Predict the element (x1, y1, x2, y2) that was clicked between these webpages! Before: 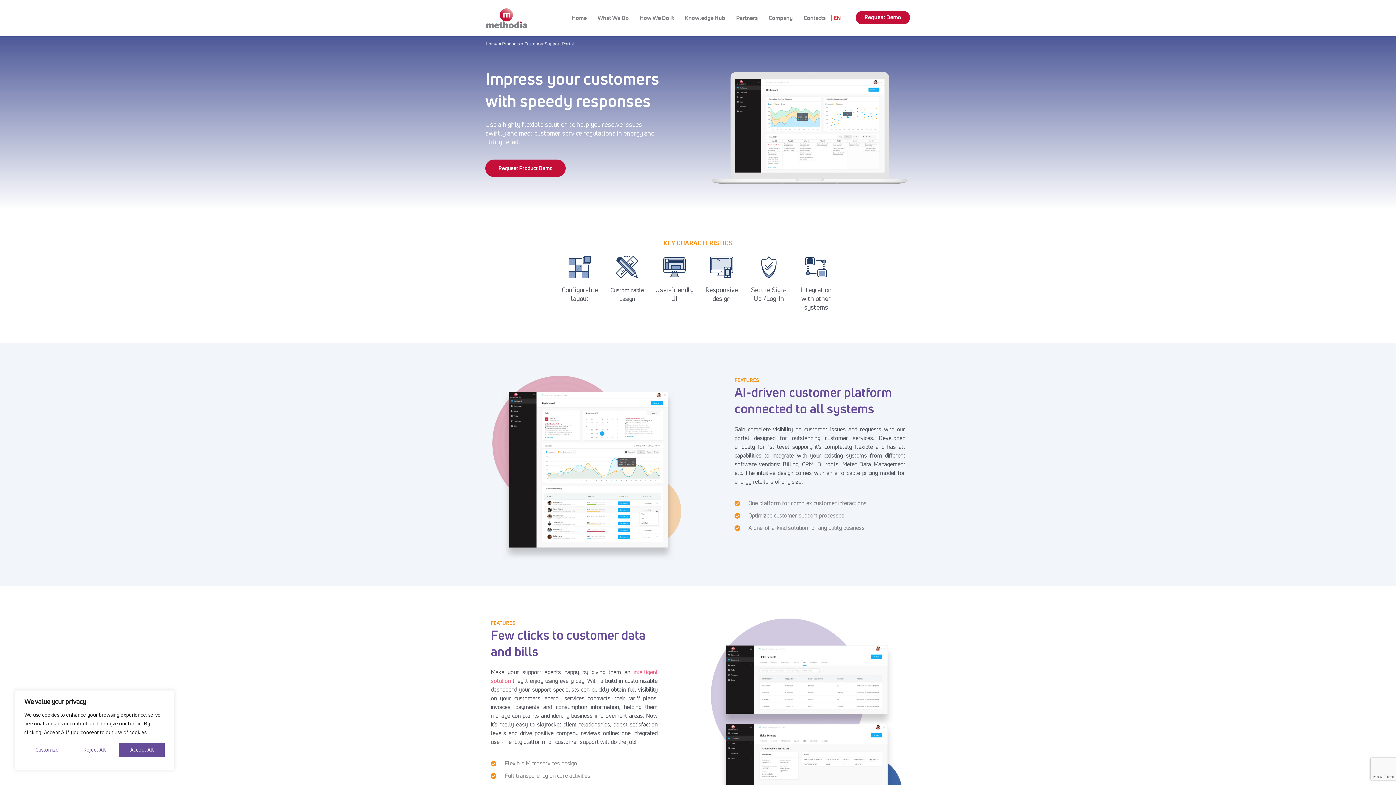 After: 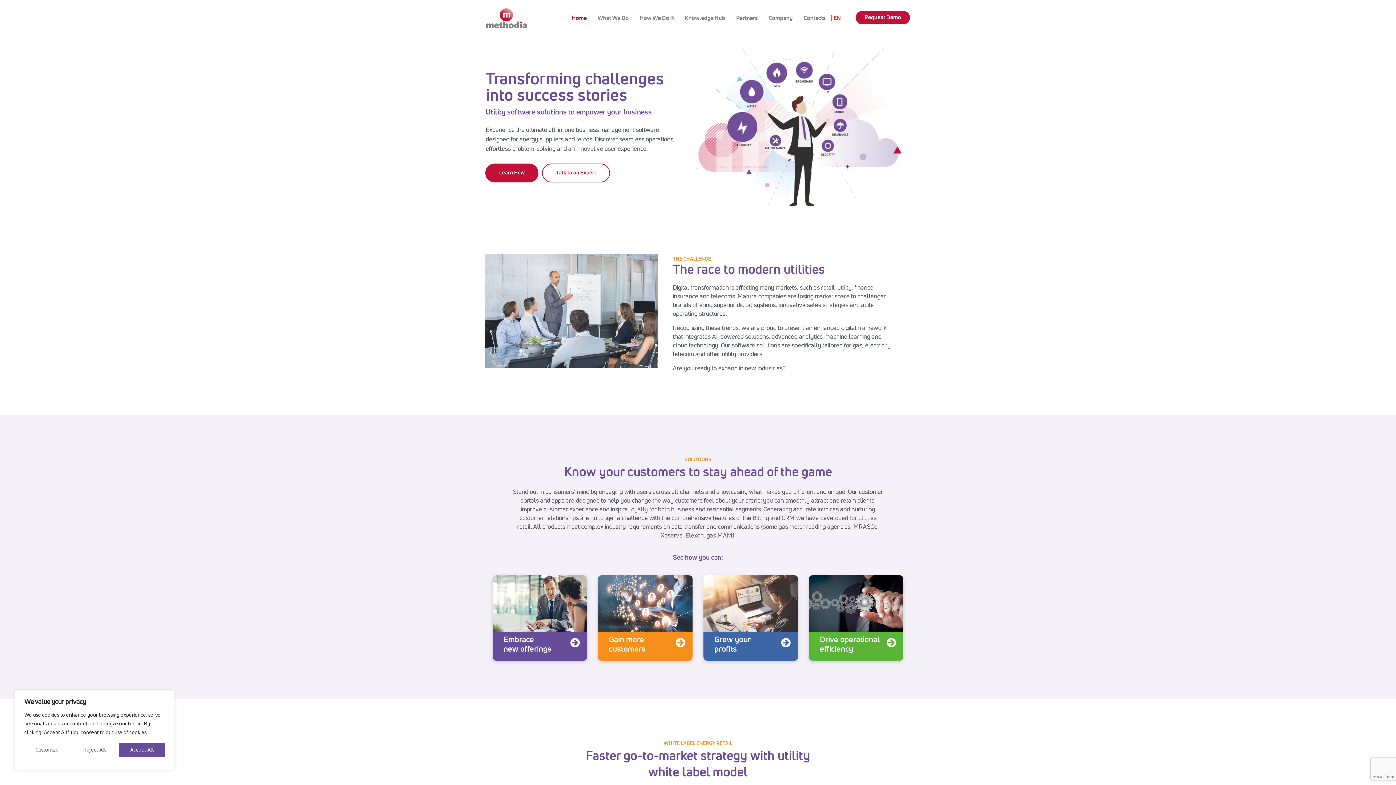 Action: label: Home bbox: (485, 42, 497, 46)